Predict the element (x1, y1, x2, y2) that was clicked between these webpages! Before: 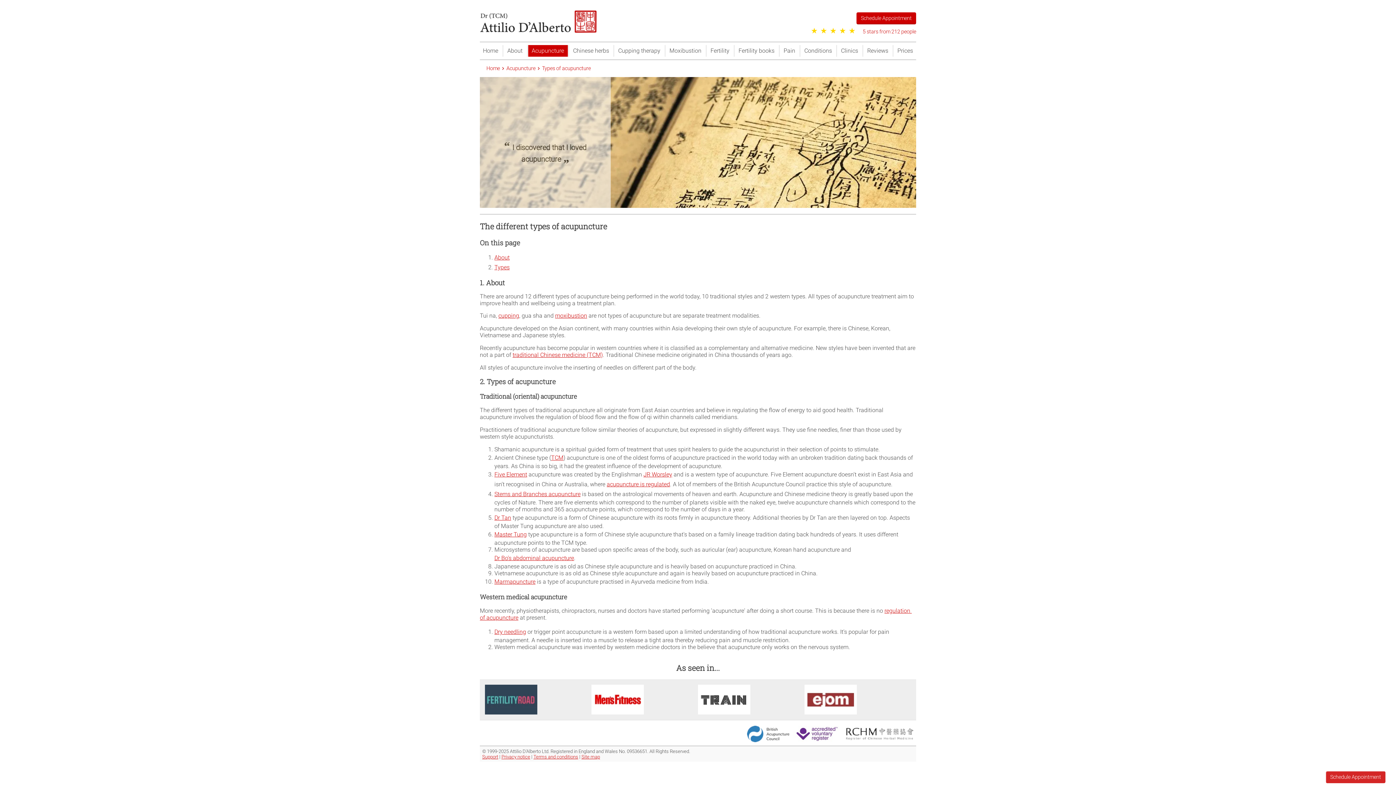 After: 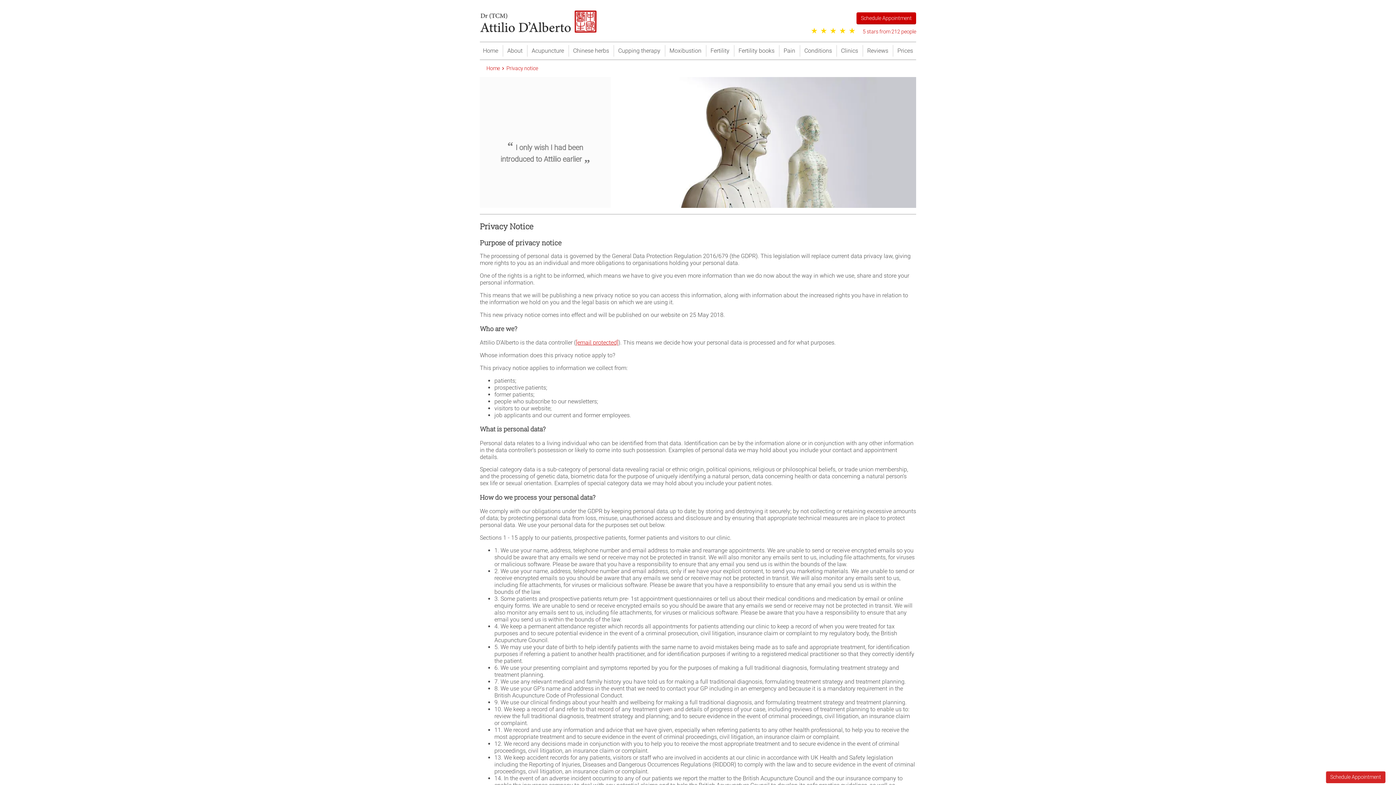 Action: bbox: (501, 754, 530, 759) label: Privacy notice